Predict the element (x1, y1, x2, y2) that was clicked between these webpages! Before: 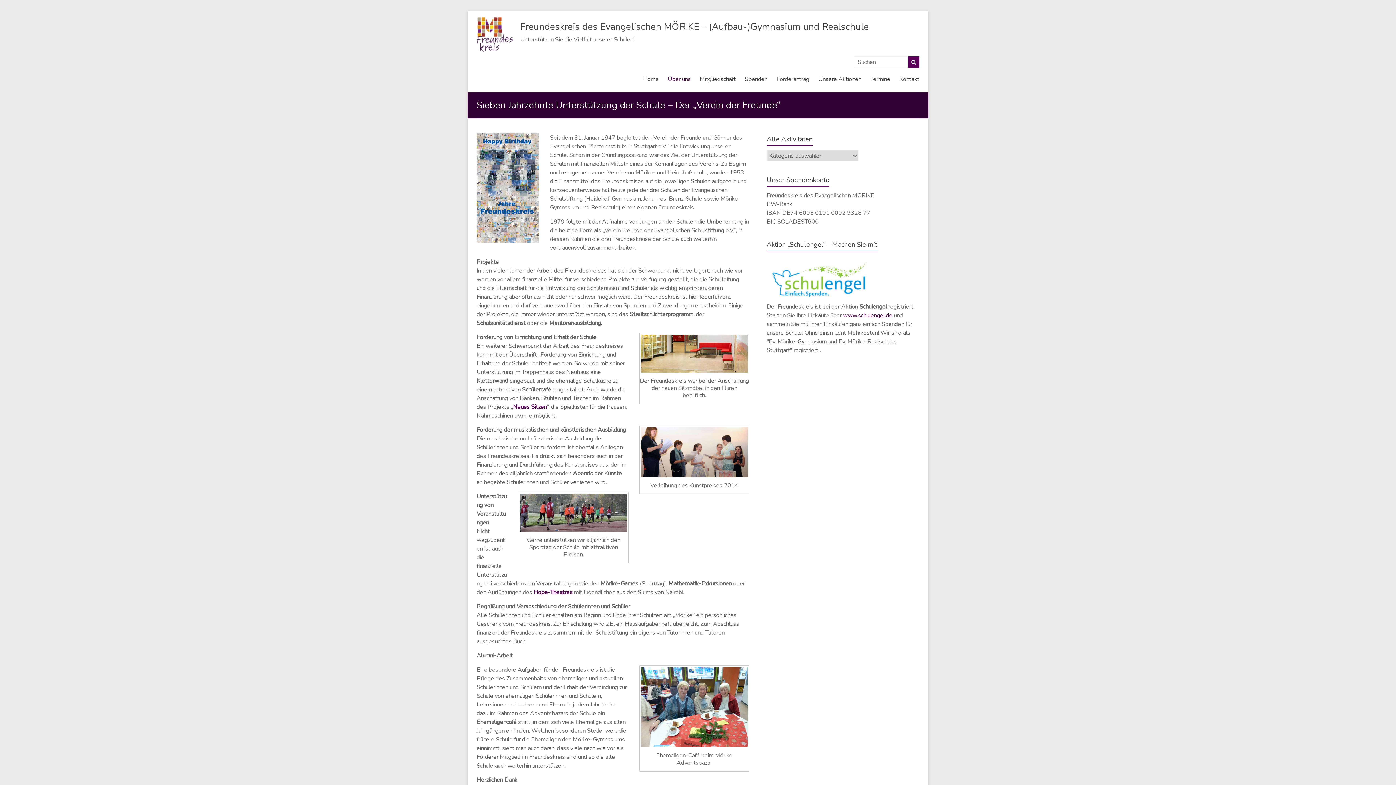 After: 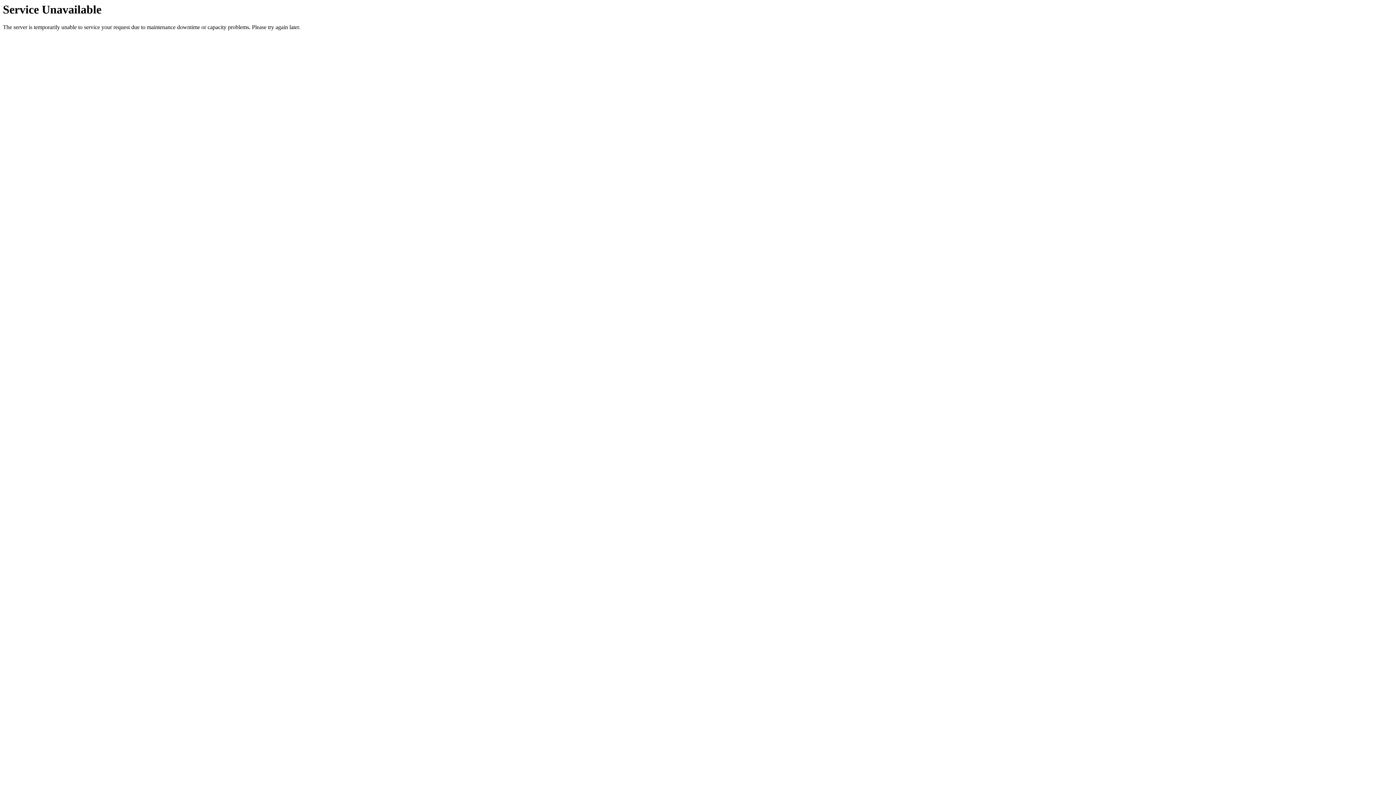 Action: label: Spenden bbox: (745, 69, 767, 86)